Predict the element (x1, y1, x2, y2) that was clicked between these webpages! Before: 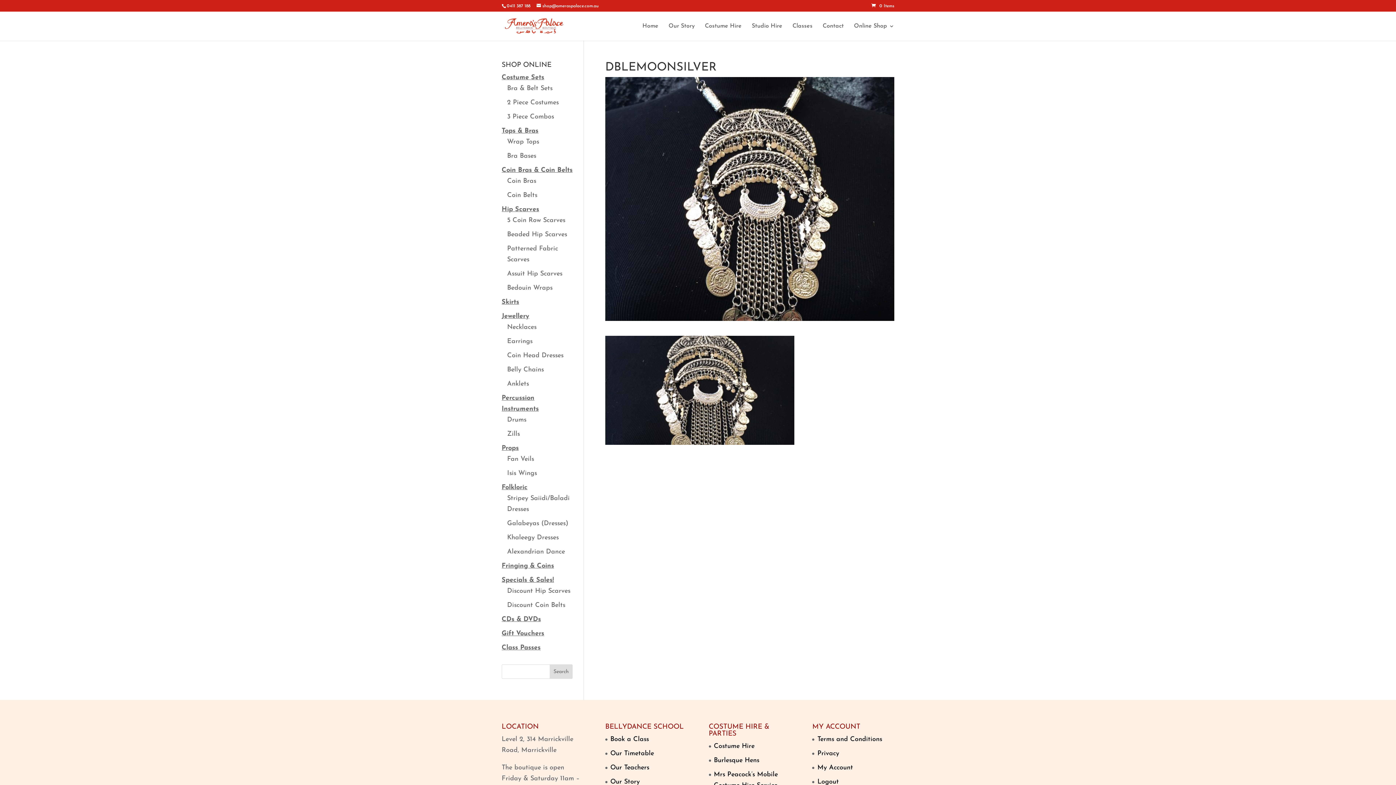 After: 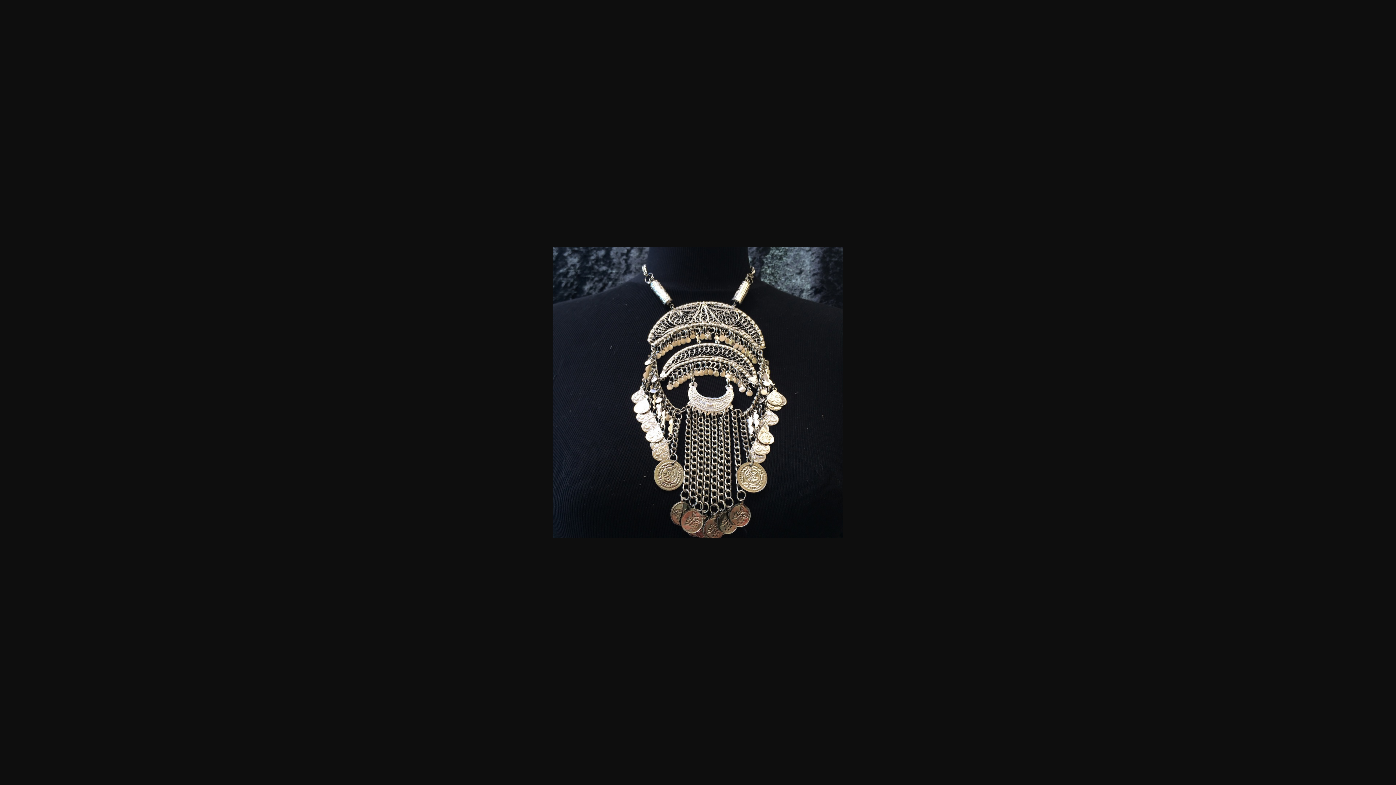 Action: bbox: (605, 435, 794, 442)